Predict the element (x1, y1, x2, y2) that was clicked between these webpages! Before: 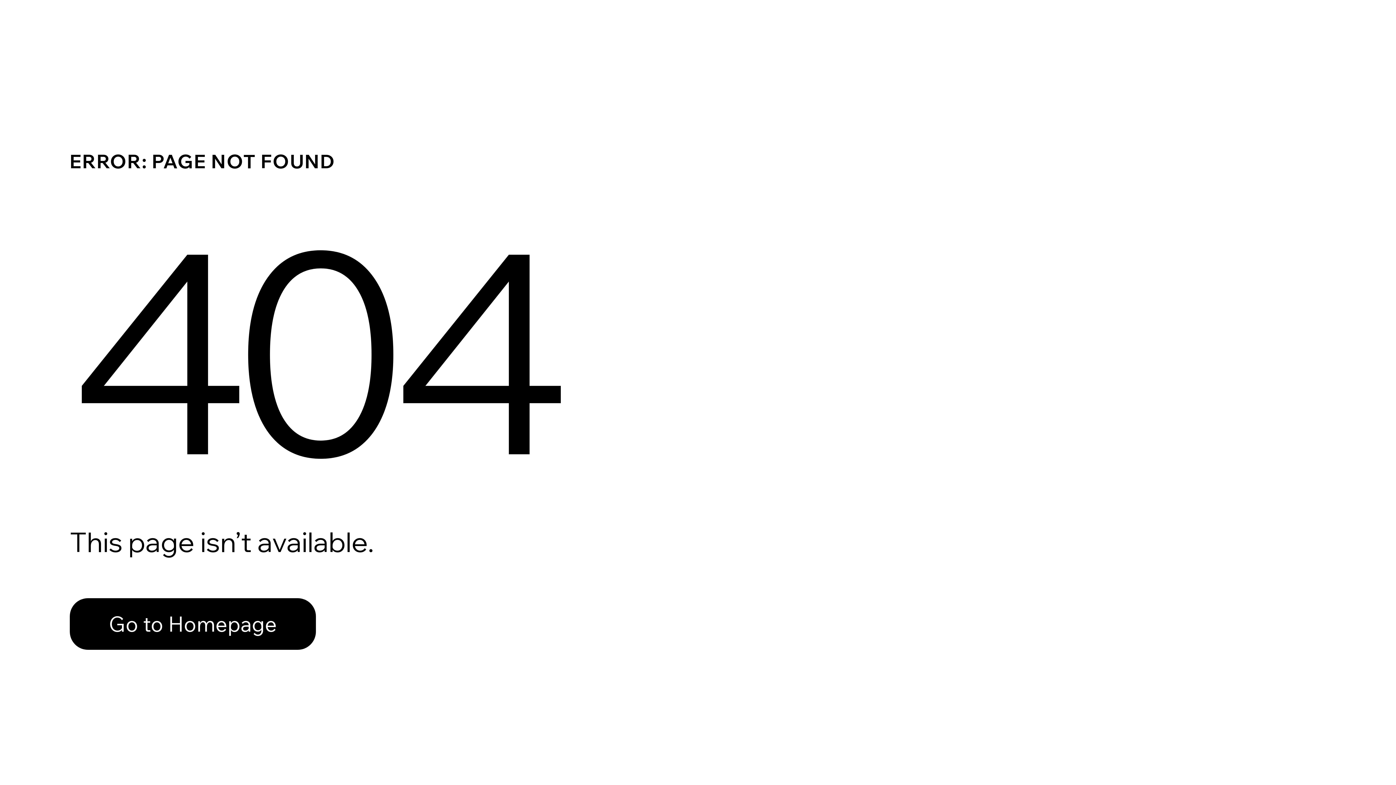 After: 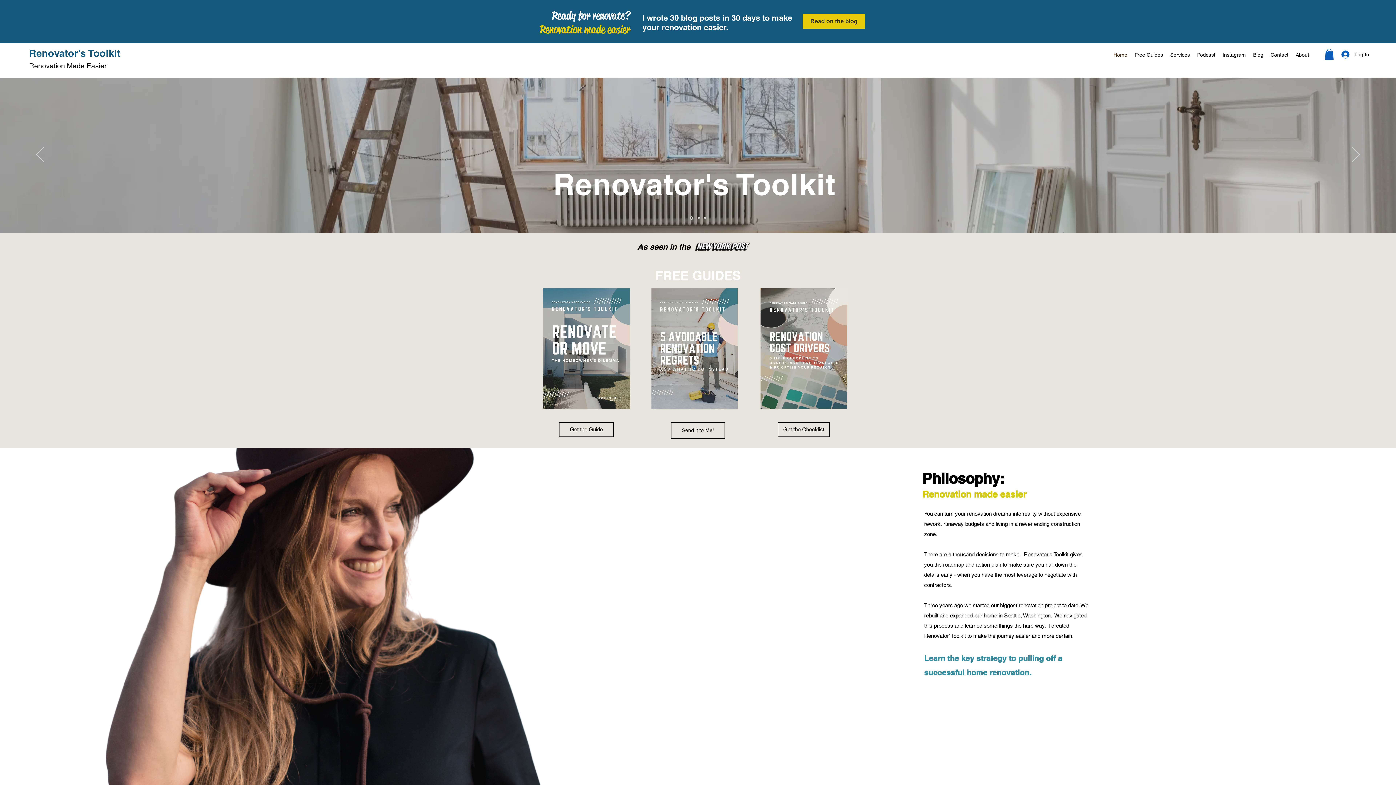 Action: bbox: (69, 598, 316, 650) label: Go to Homepage